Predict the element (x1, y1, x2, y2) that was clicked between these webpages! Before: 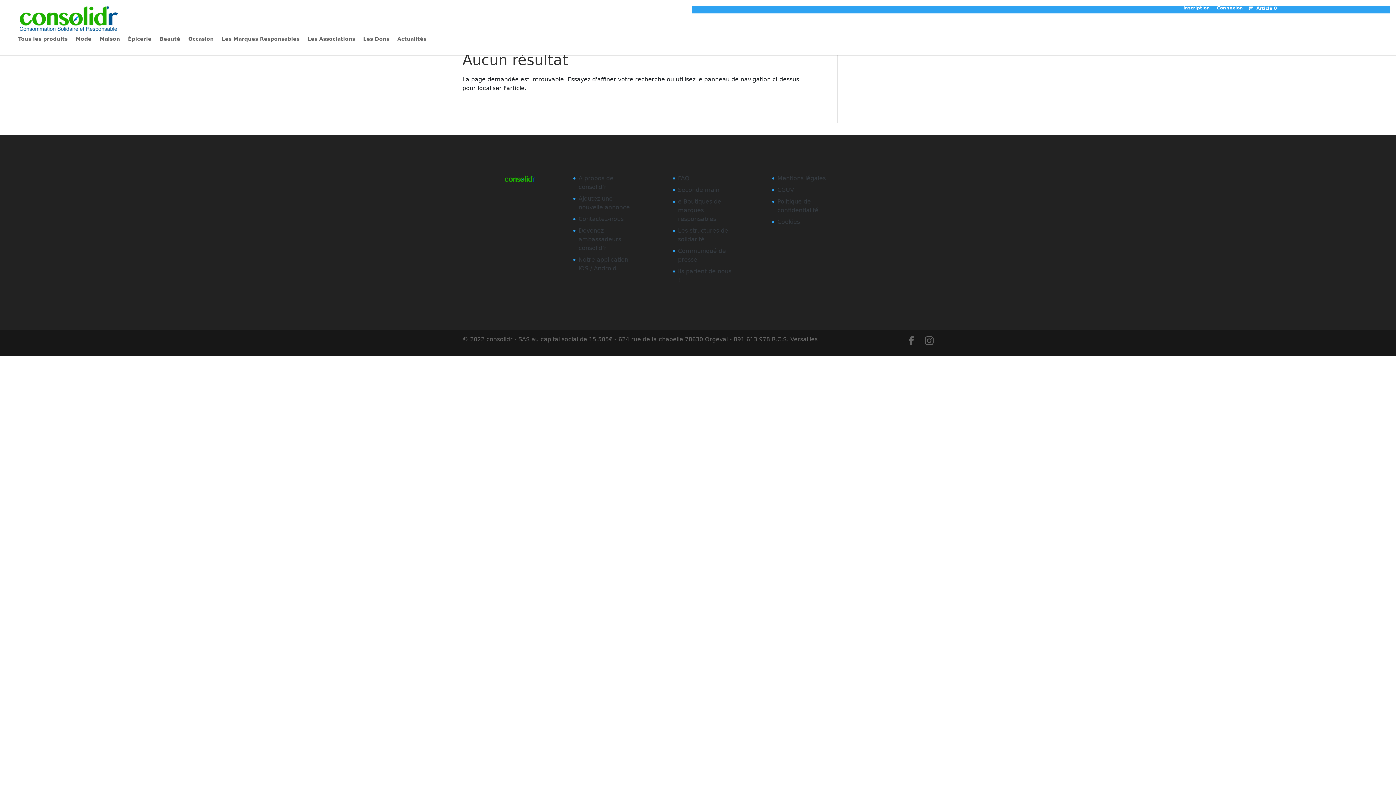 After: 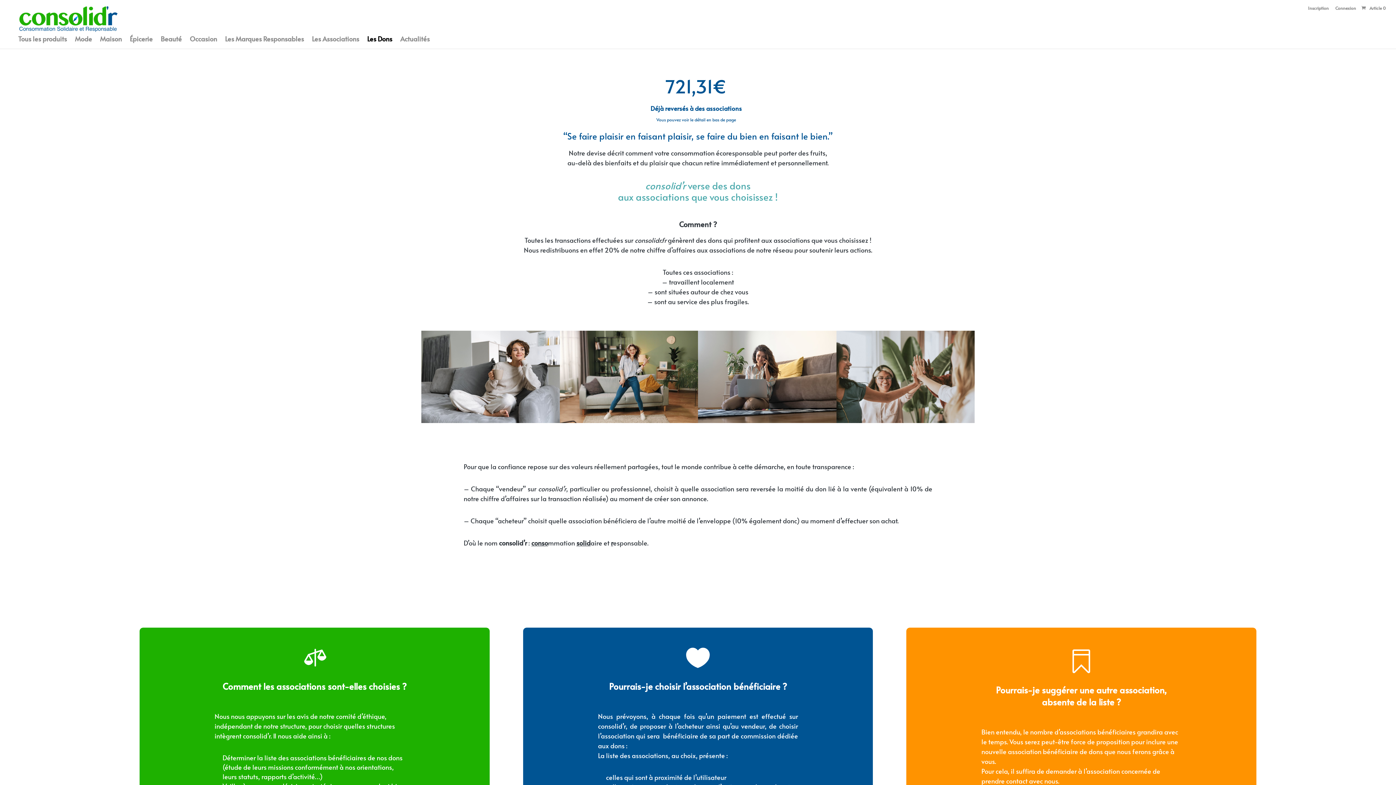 Action: bbox: (363, 36, 389, 53) label: Les Dons